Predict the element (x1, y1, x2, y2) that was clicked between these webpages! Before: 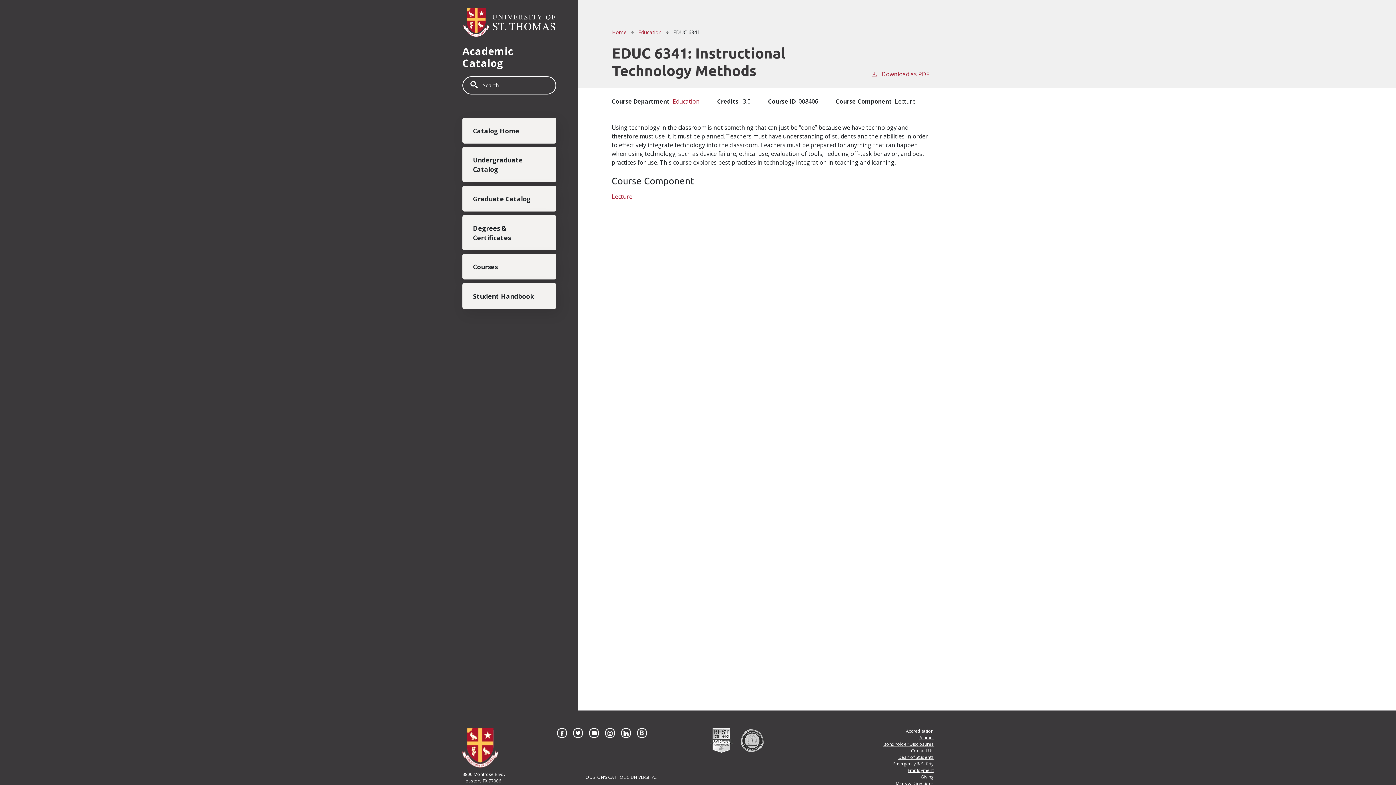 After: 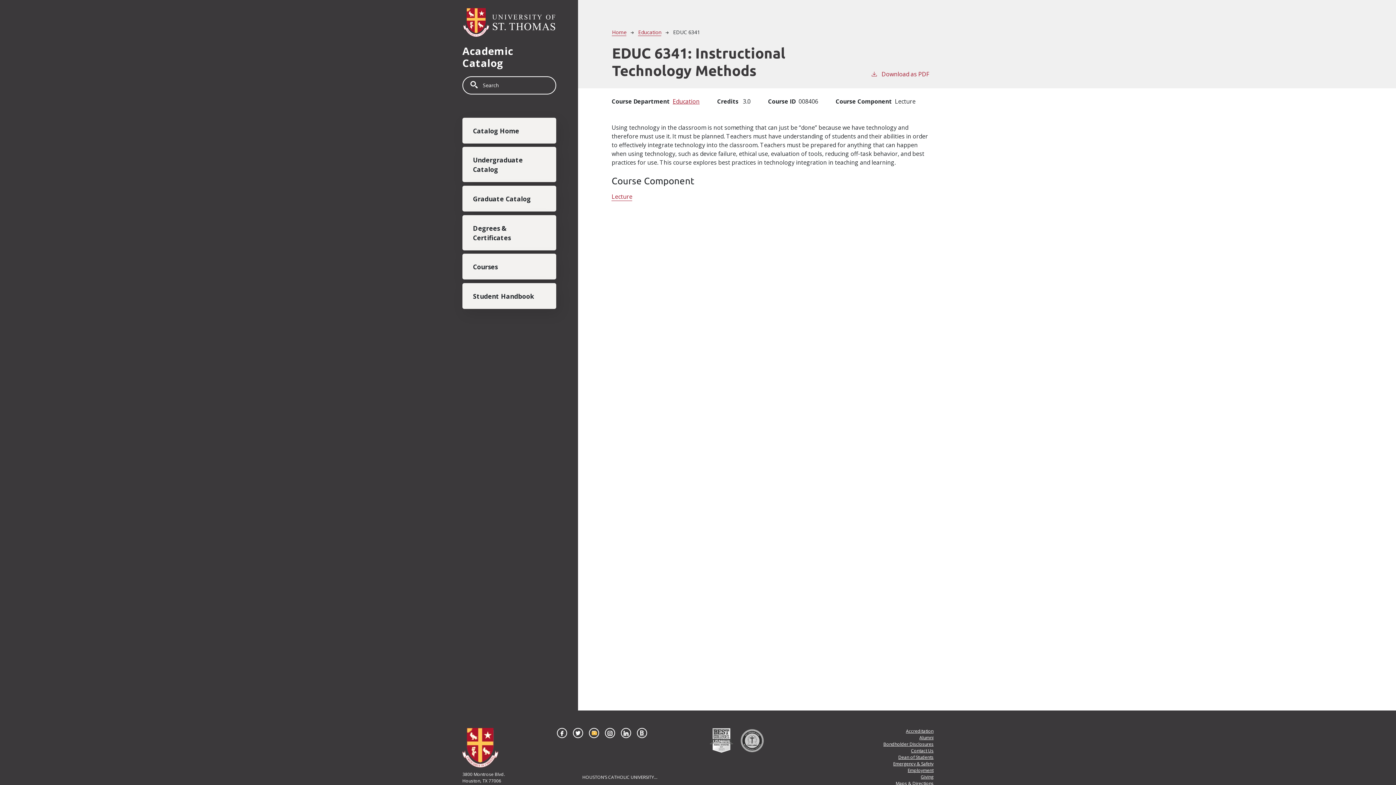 Action: bbox: (591, 730, 596, 737) label: YouTube